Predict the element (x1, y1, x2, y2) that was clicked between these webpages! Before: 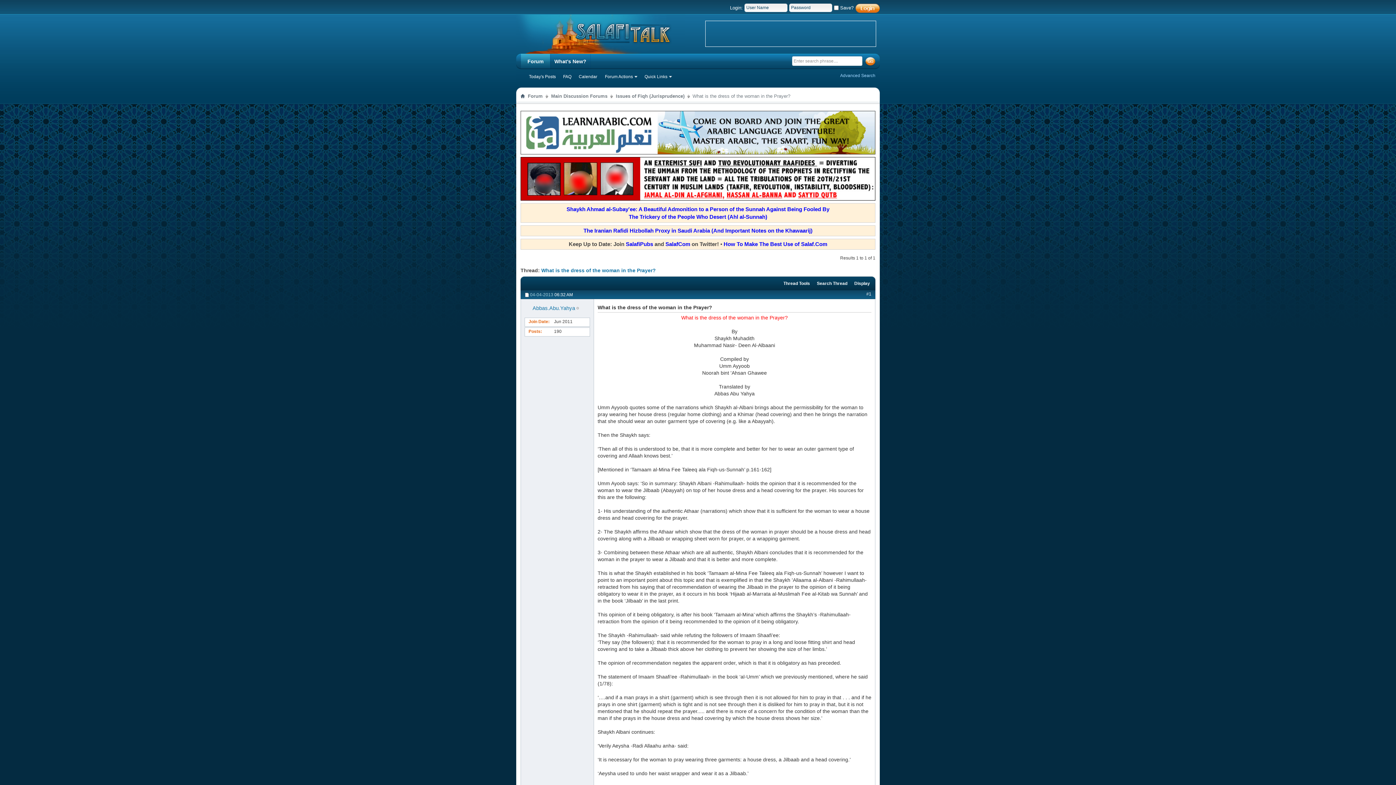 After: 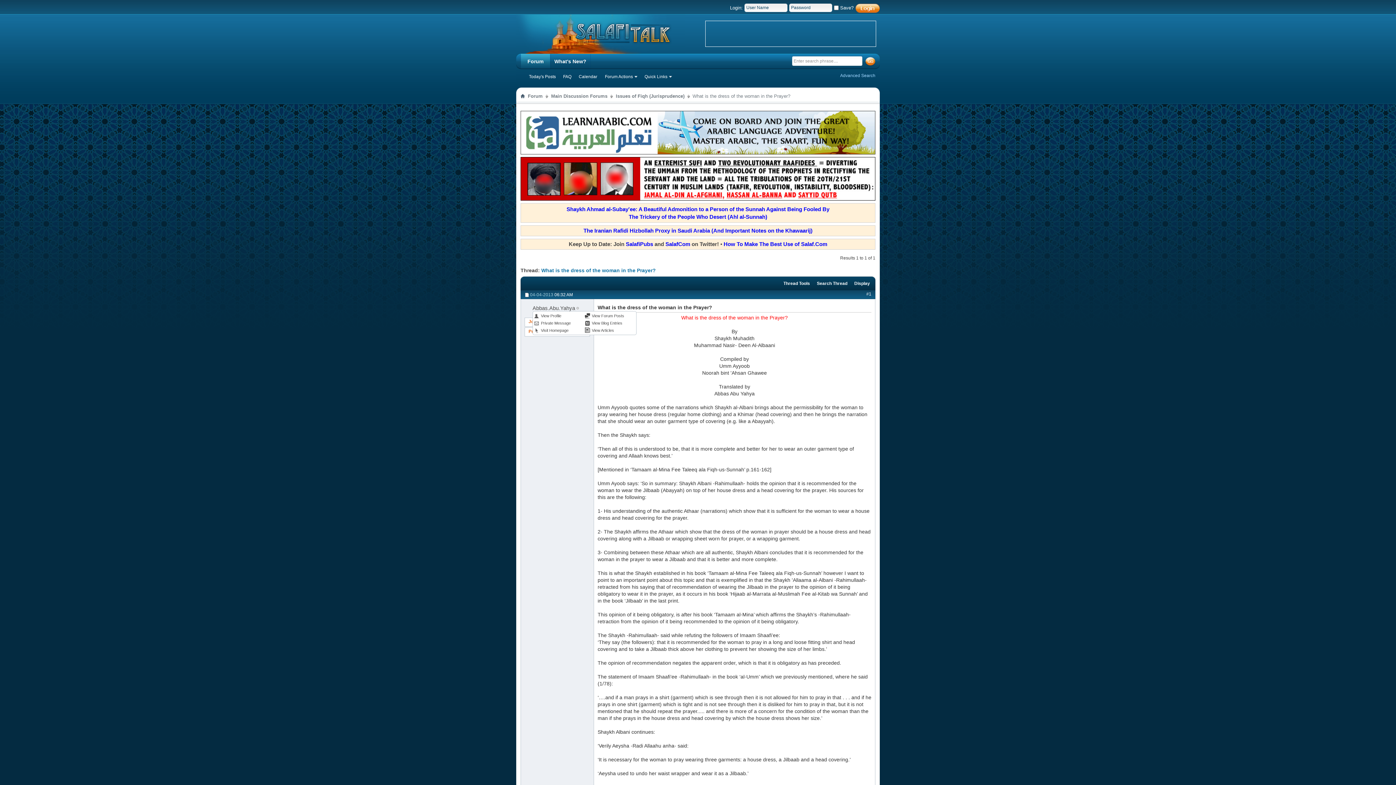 Action: label: Abbas.Abu.Yahya bbox: (532, 305, 575, 311)